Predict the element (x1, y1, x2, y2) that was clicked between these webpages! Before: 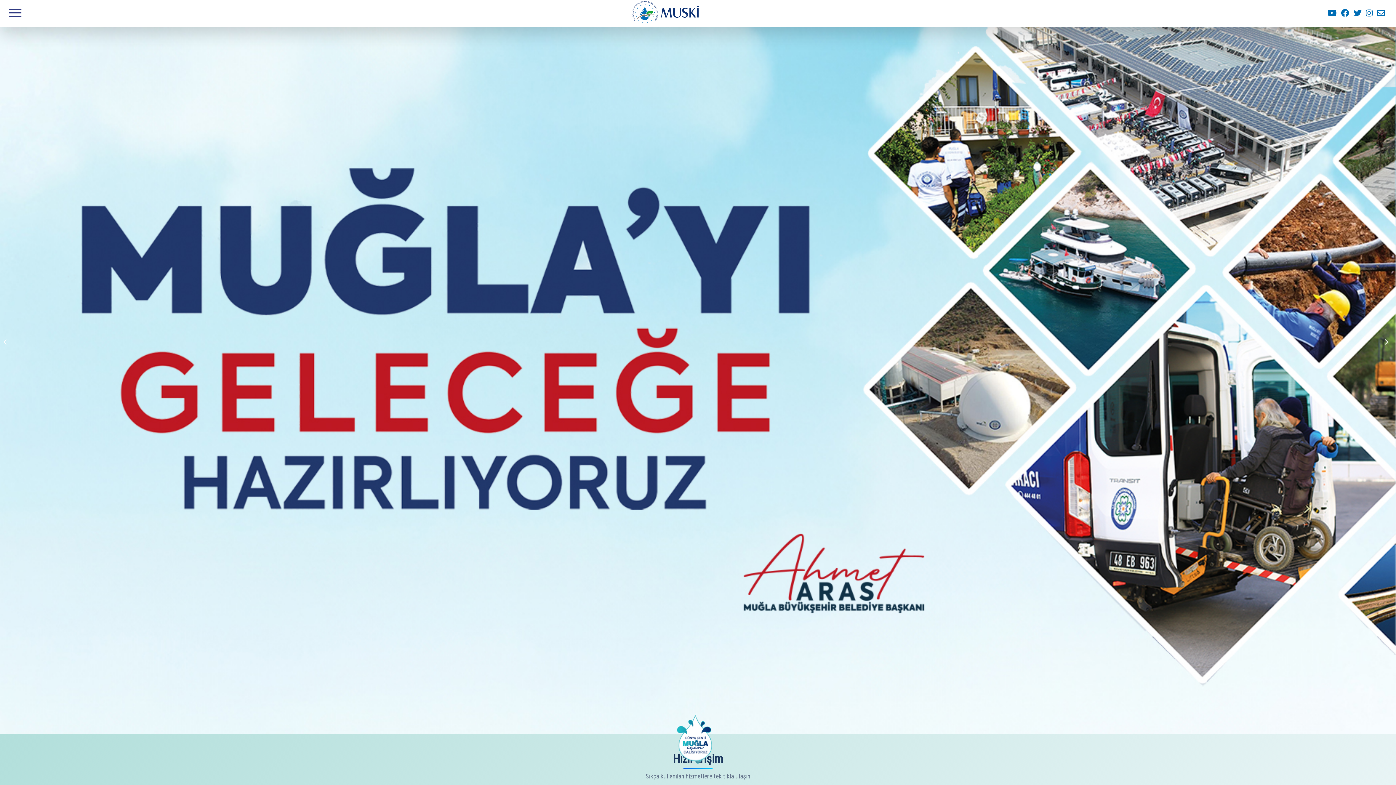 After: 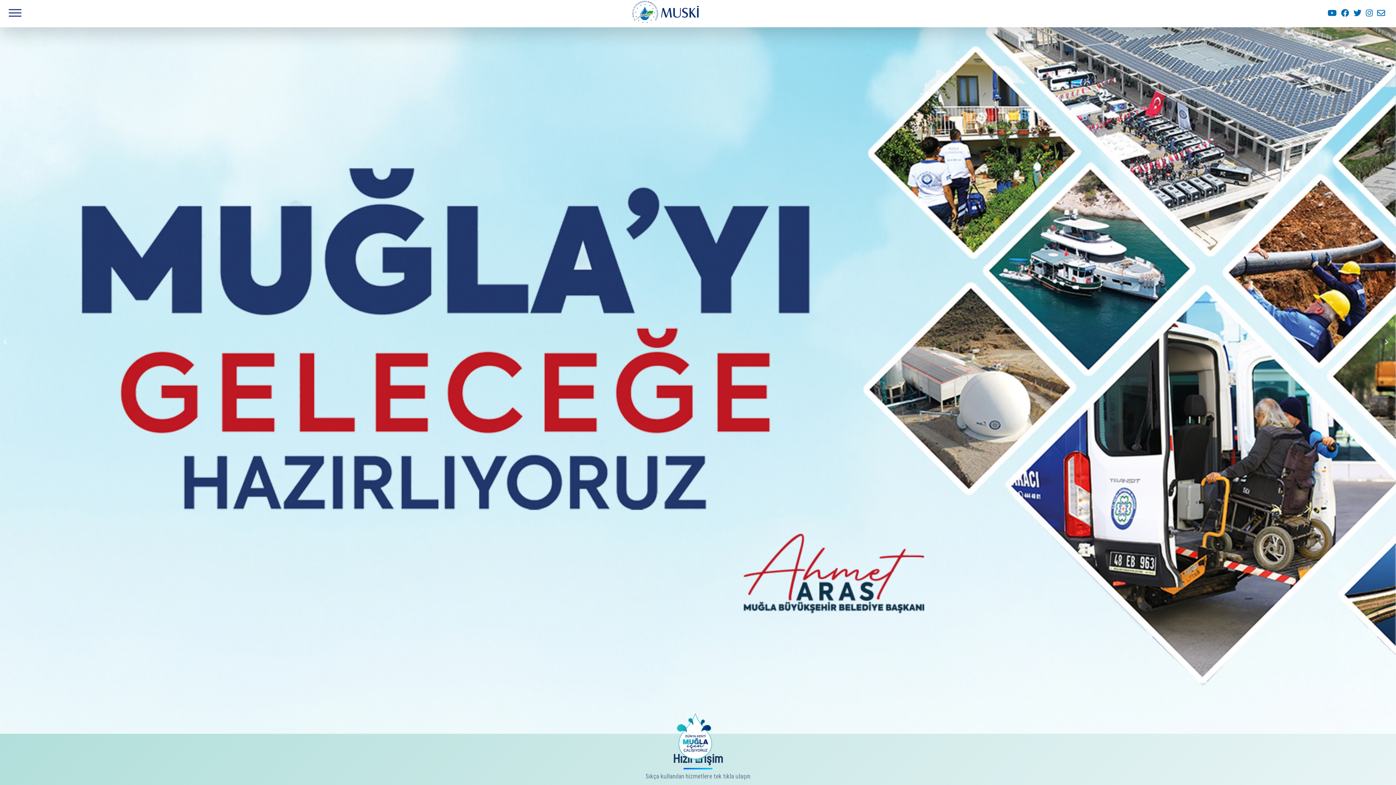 Action: bbox: (1364, 8, 1375, 18)